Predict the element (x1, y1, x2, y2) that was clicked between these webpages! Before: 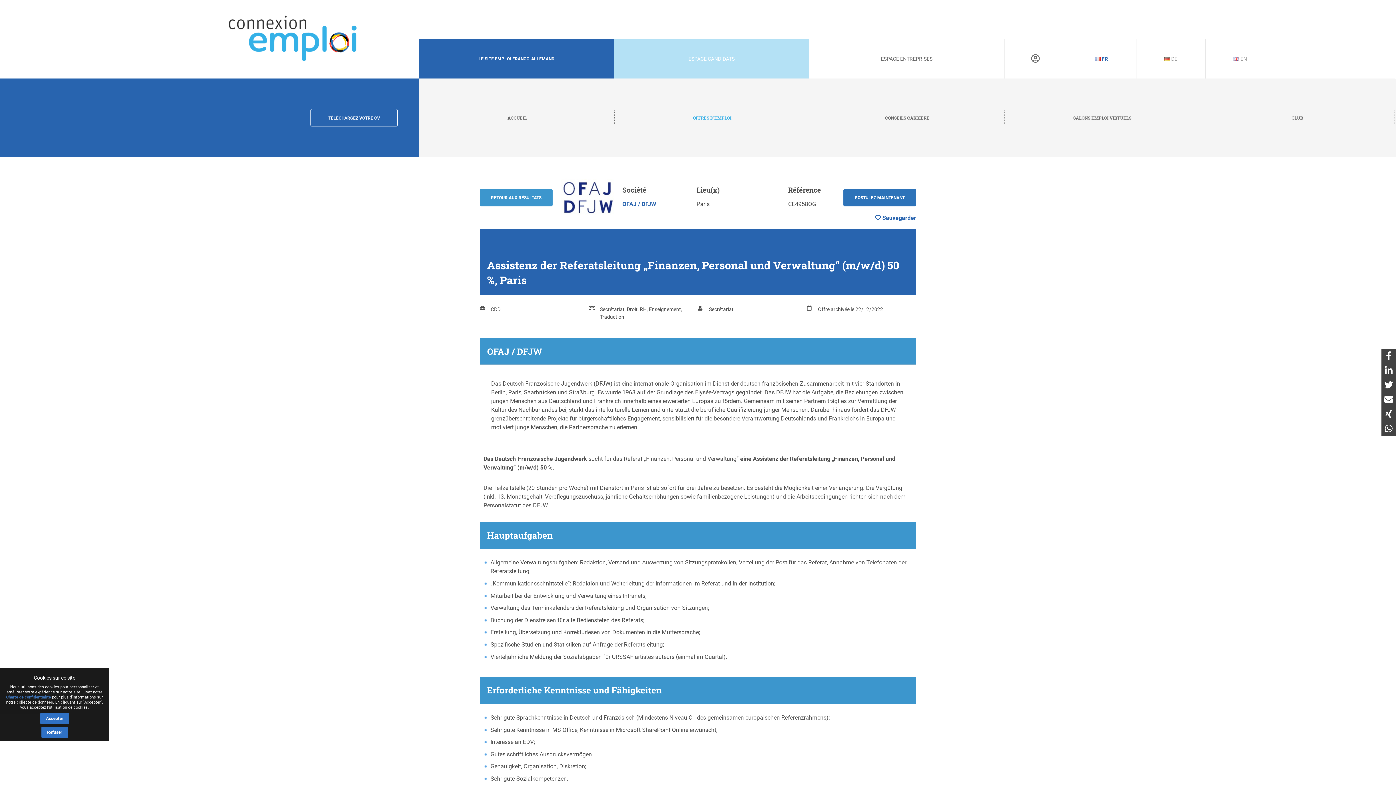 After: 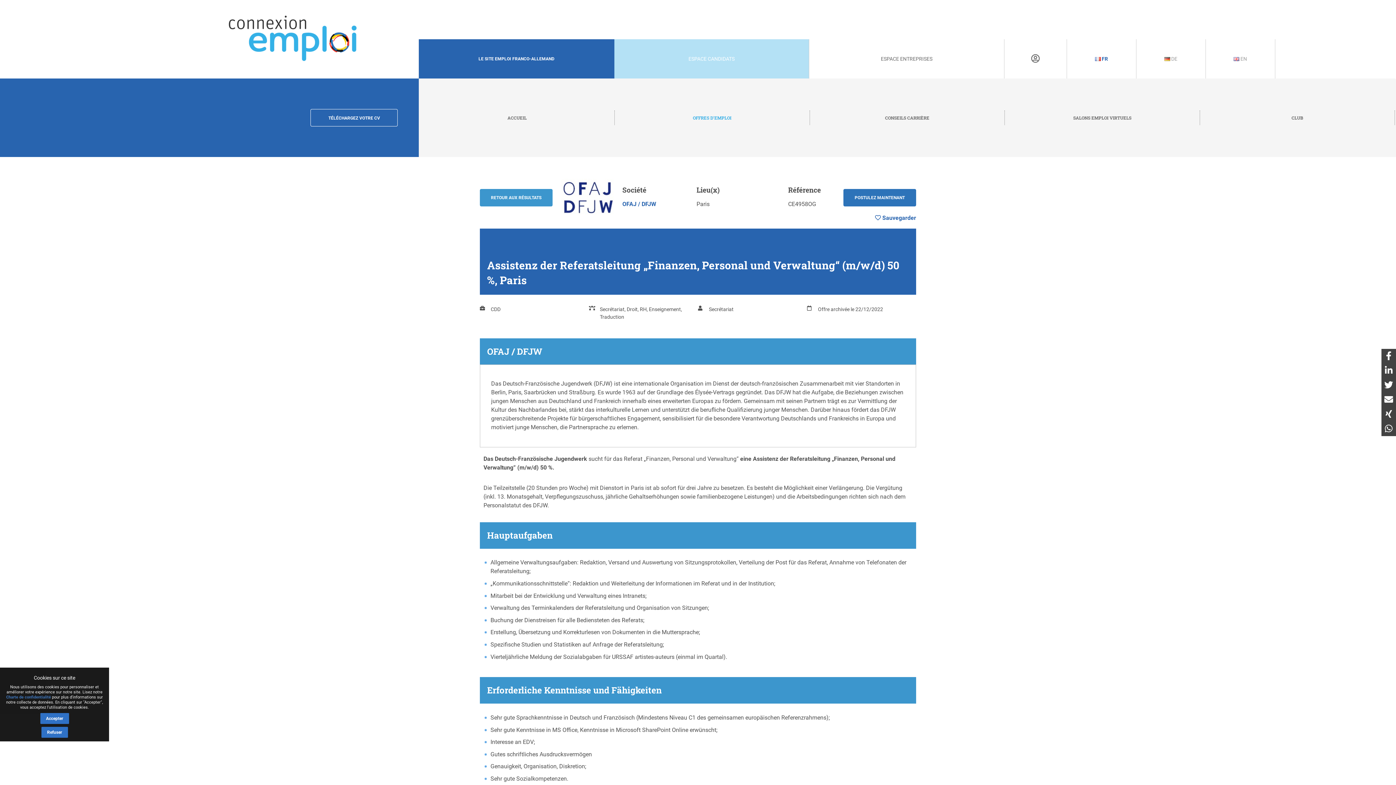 Action: bbox: (1381, 421, 1396, 436)